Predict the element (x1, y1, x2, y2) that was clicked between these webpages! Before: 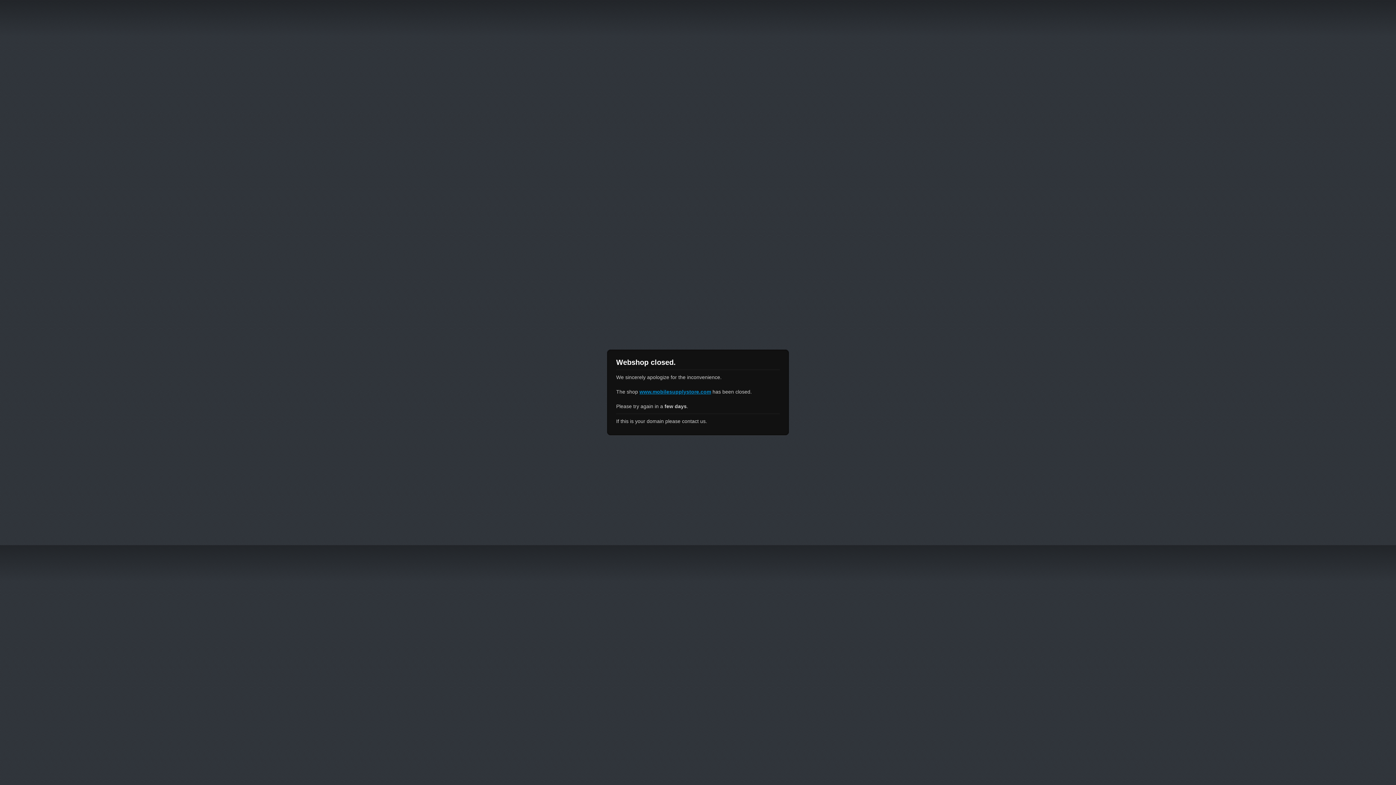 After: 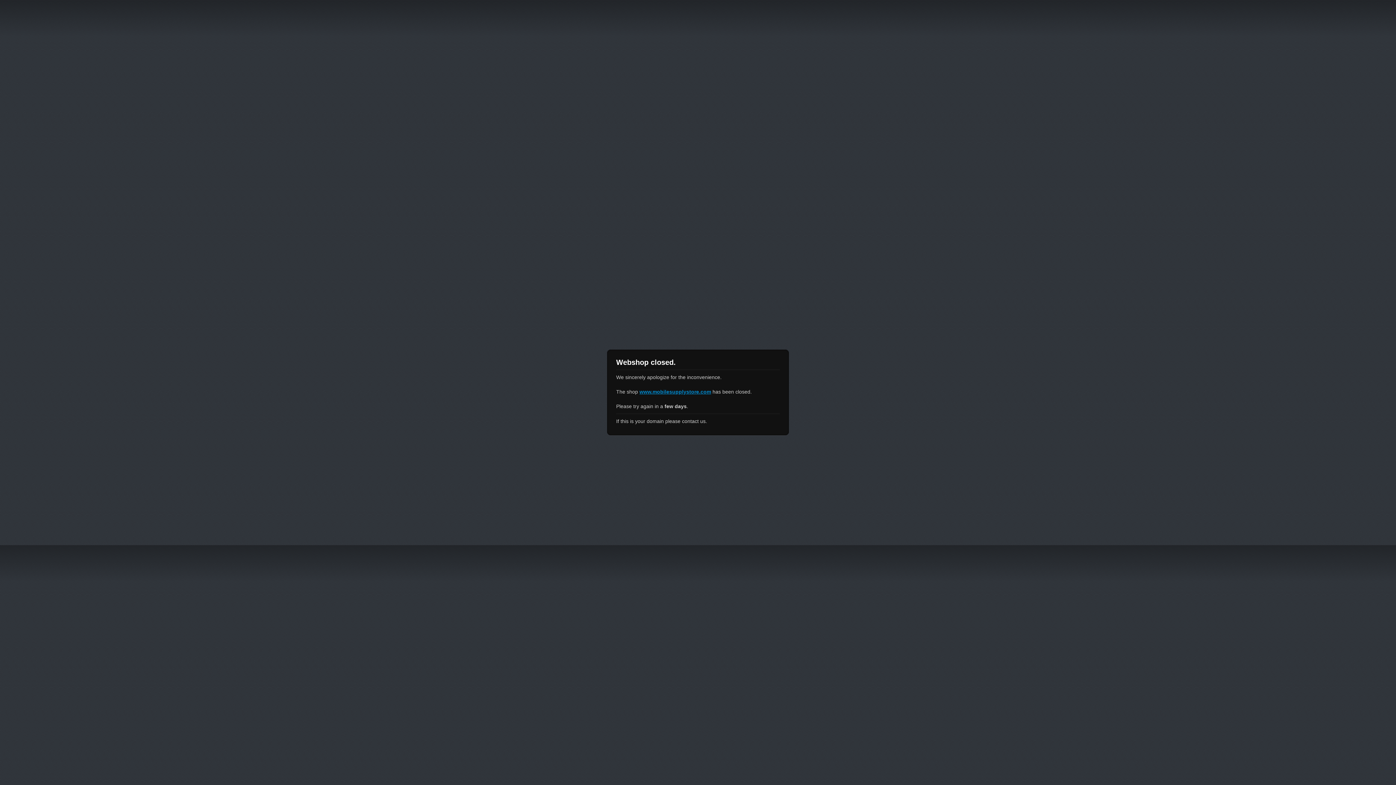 Action: bbox: (639, 389, 711, 394) label: www.mobilesupplystore.com